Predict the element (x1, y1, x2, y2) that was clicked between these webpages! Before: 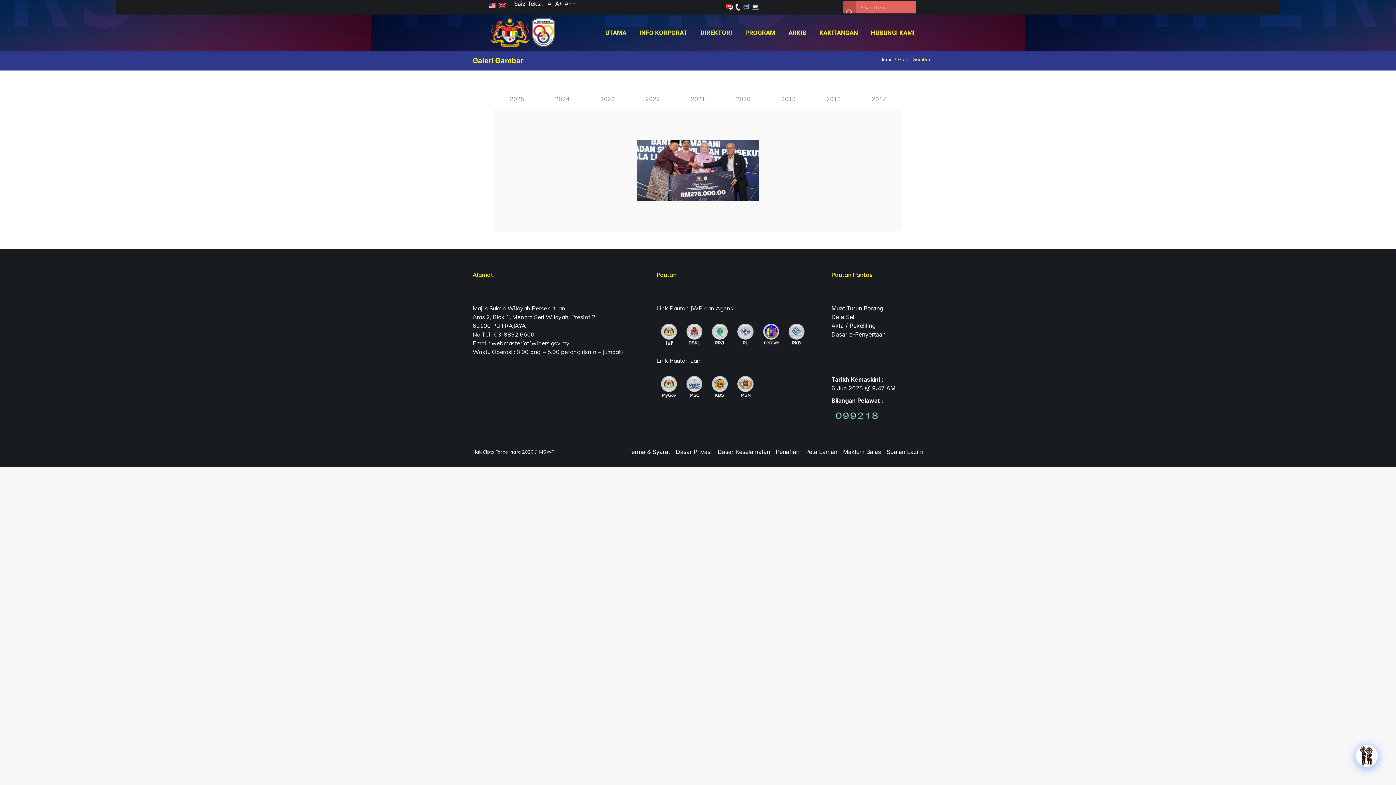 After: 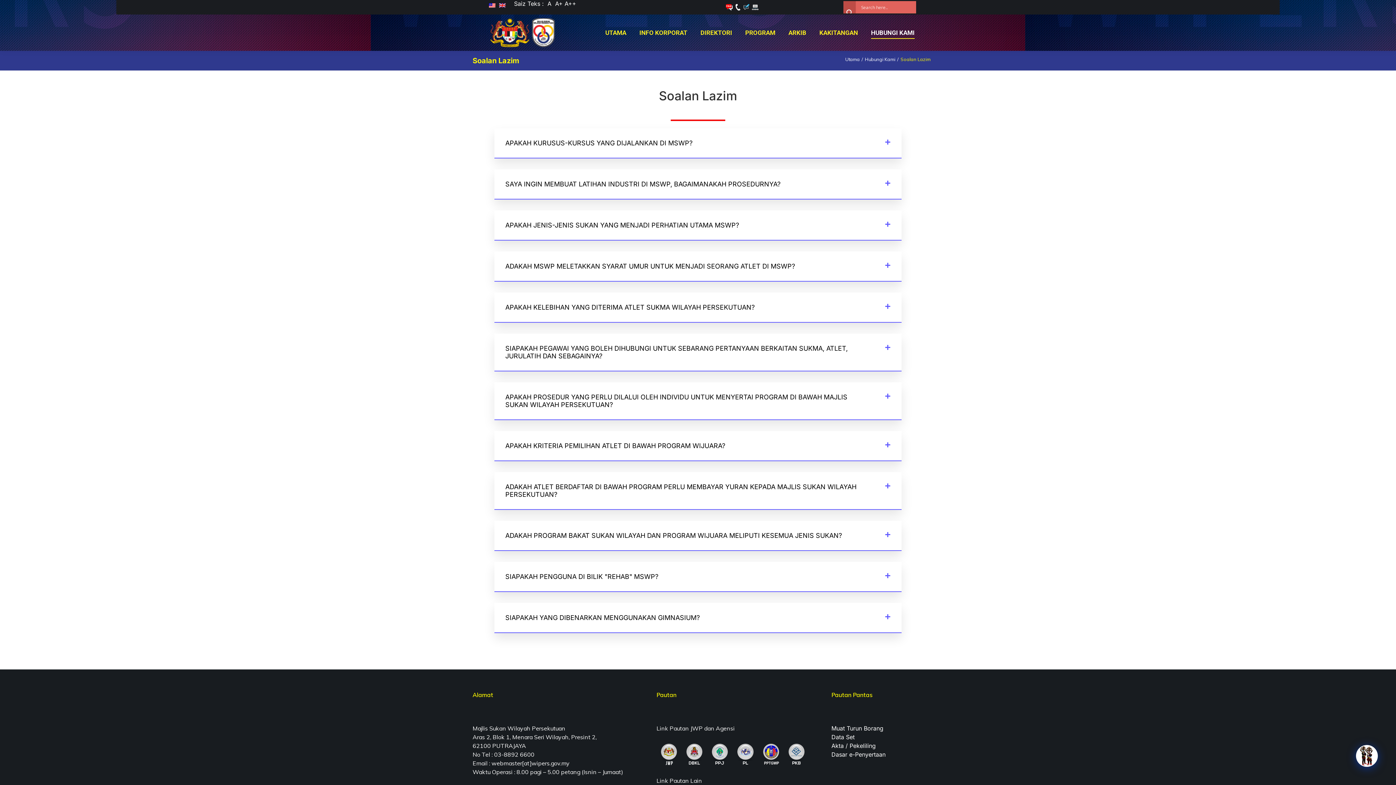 Action: bbox: (725, 3, 733, 11) label: 
